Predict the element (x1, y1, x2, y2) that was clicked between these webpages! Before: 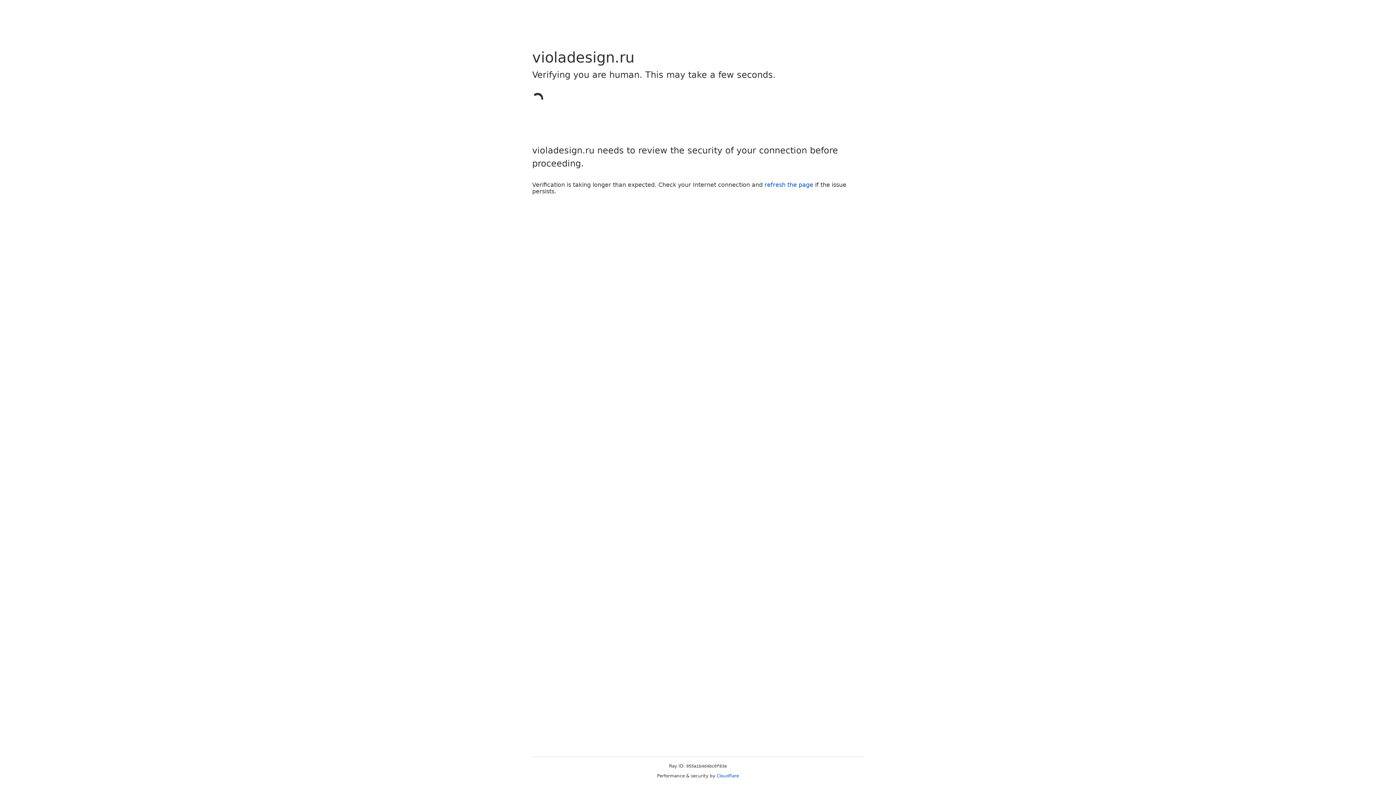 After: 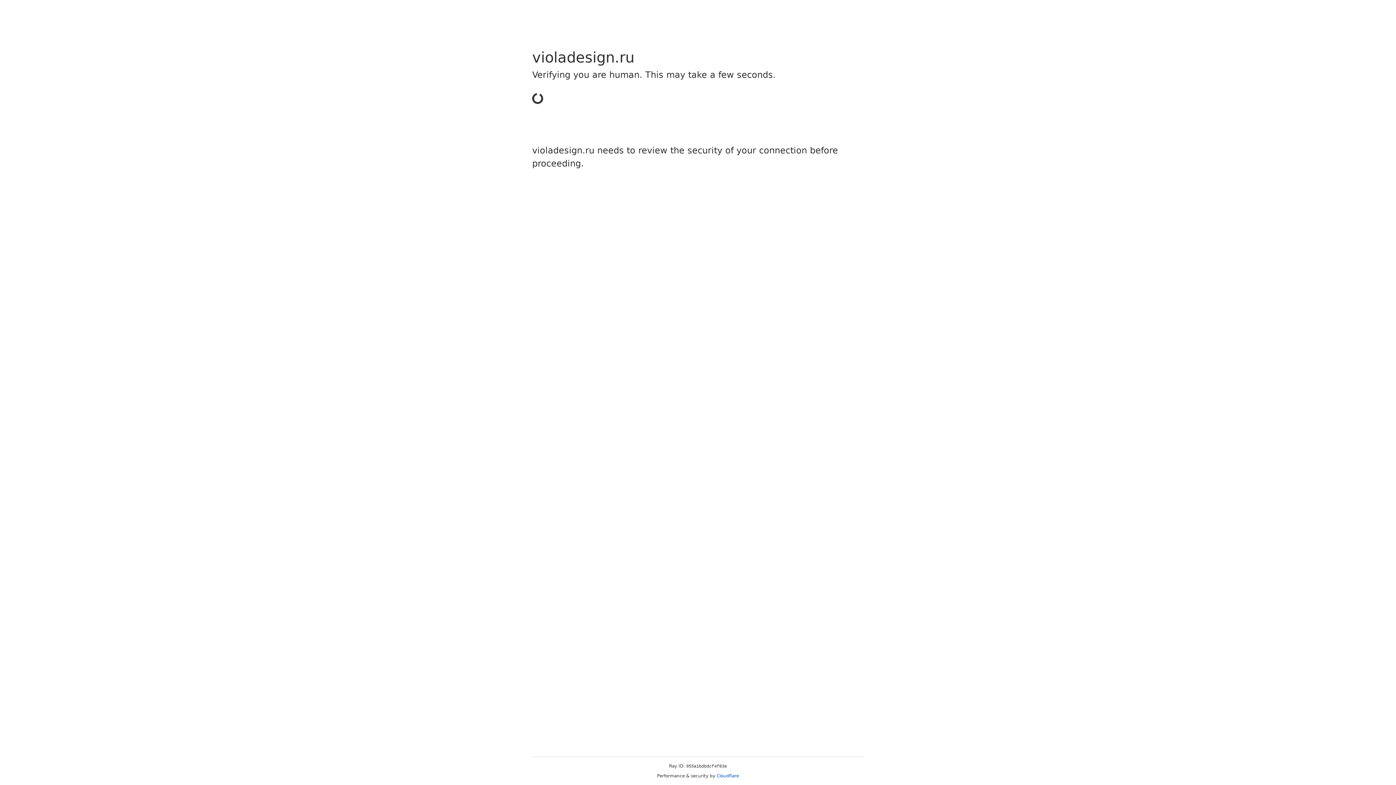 Action: label: Cloudflare bbox: (716, 773, 739, 778)